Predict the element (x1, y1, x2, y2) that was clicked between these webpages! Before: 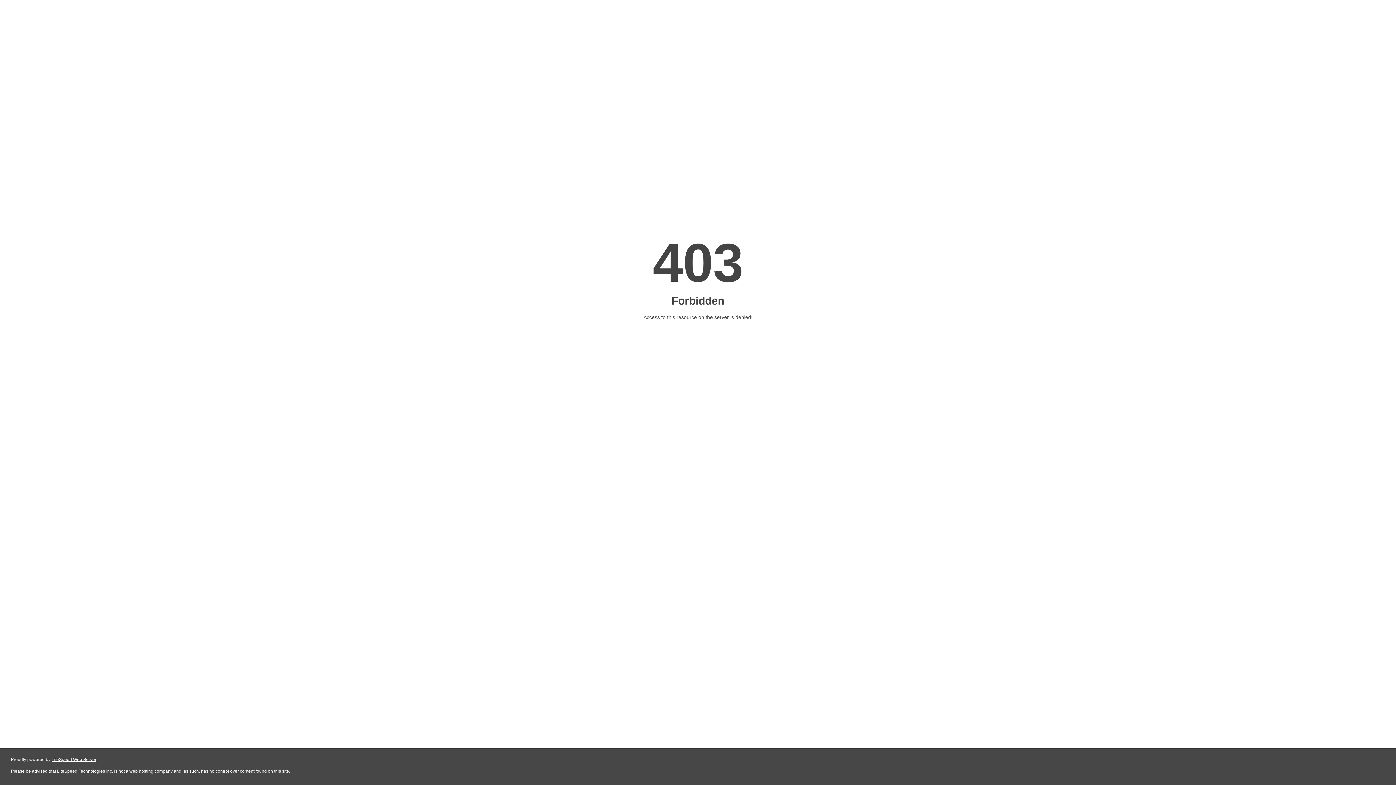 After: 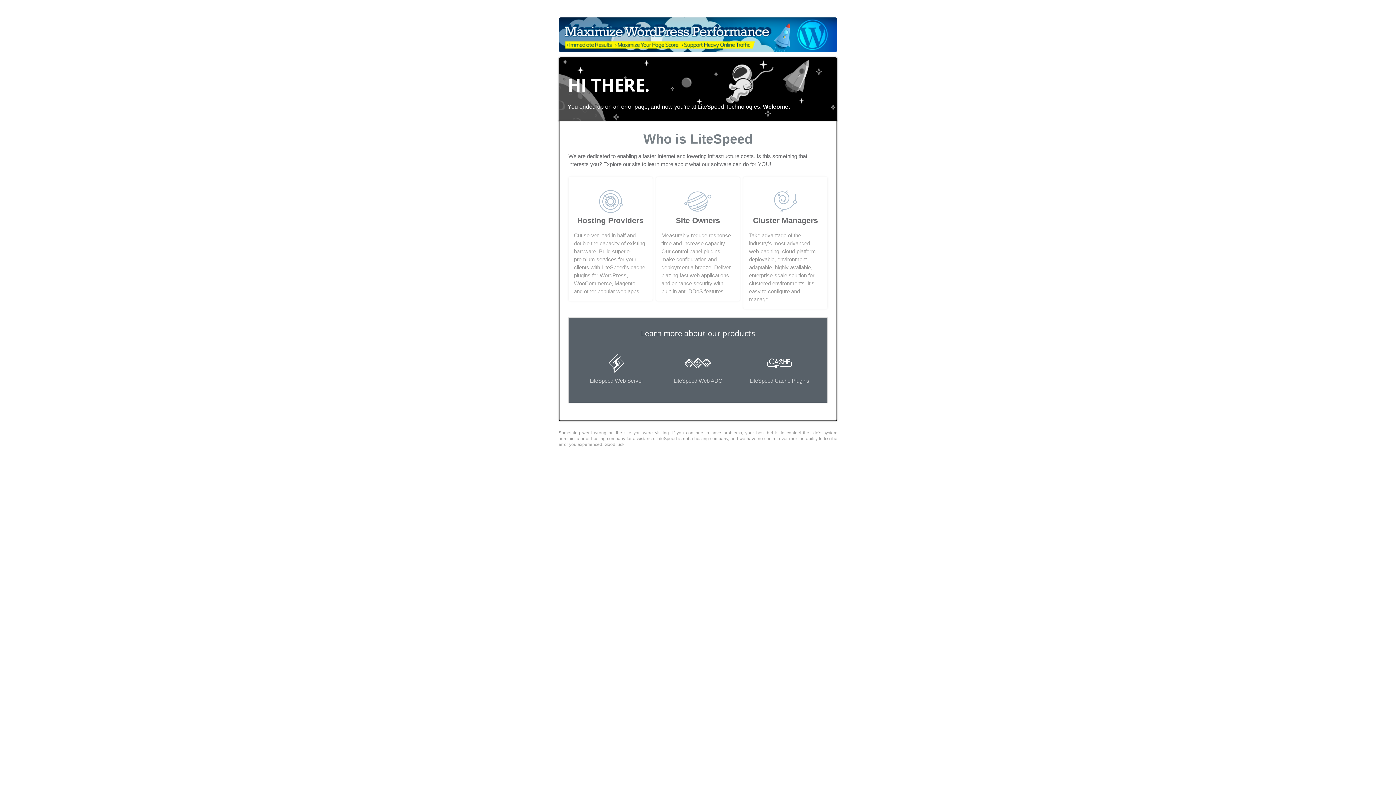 Action: label: LiteSpeed Web Server bbox: (51, 757, 96, 762)